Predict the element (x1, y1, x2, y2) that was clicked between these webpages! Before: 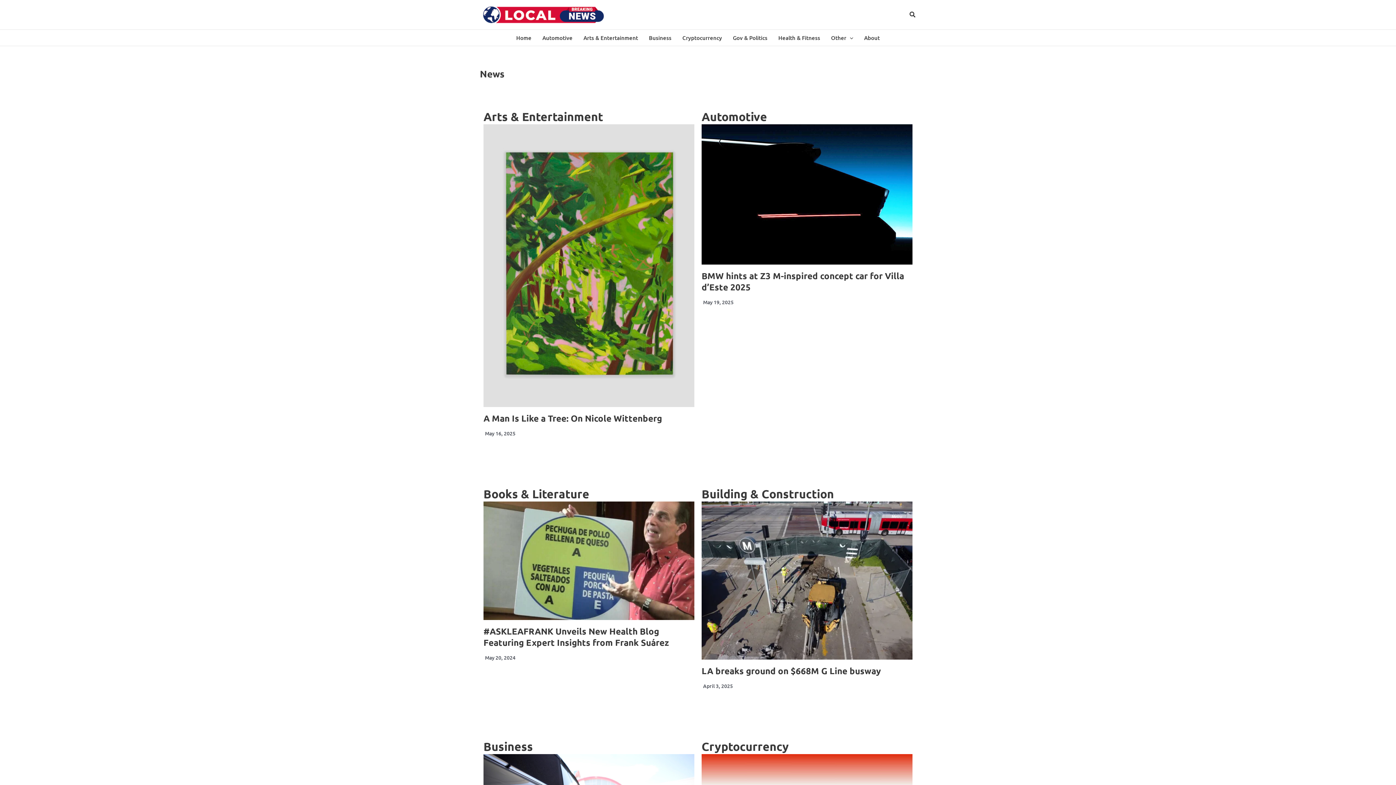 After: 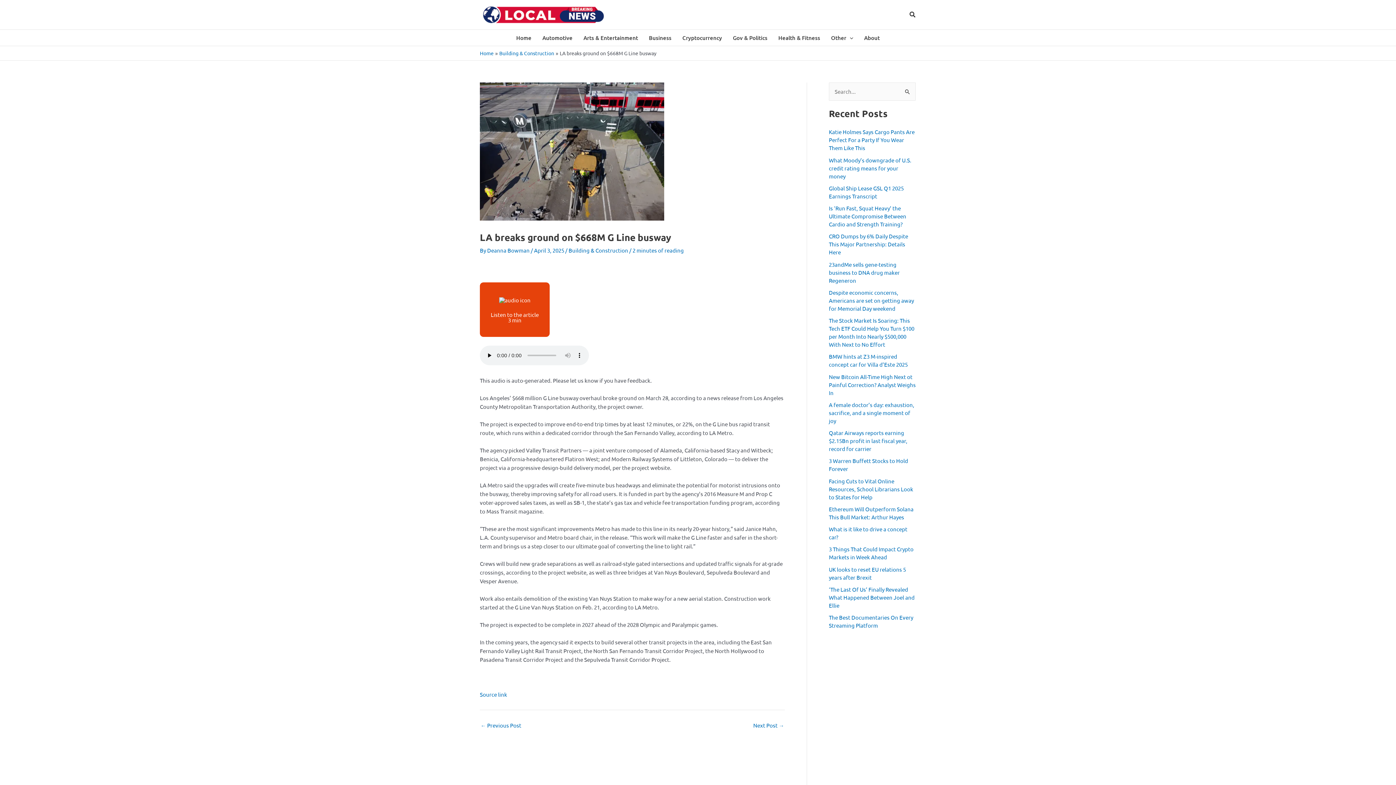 Action: bbox: (701, 501, 912, 659)